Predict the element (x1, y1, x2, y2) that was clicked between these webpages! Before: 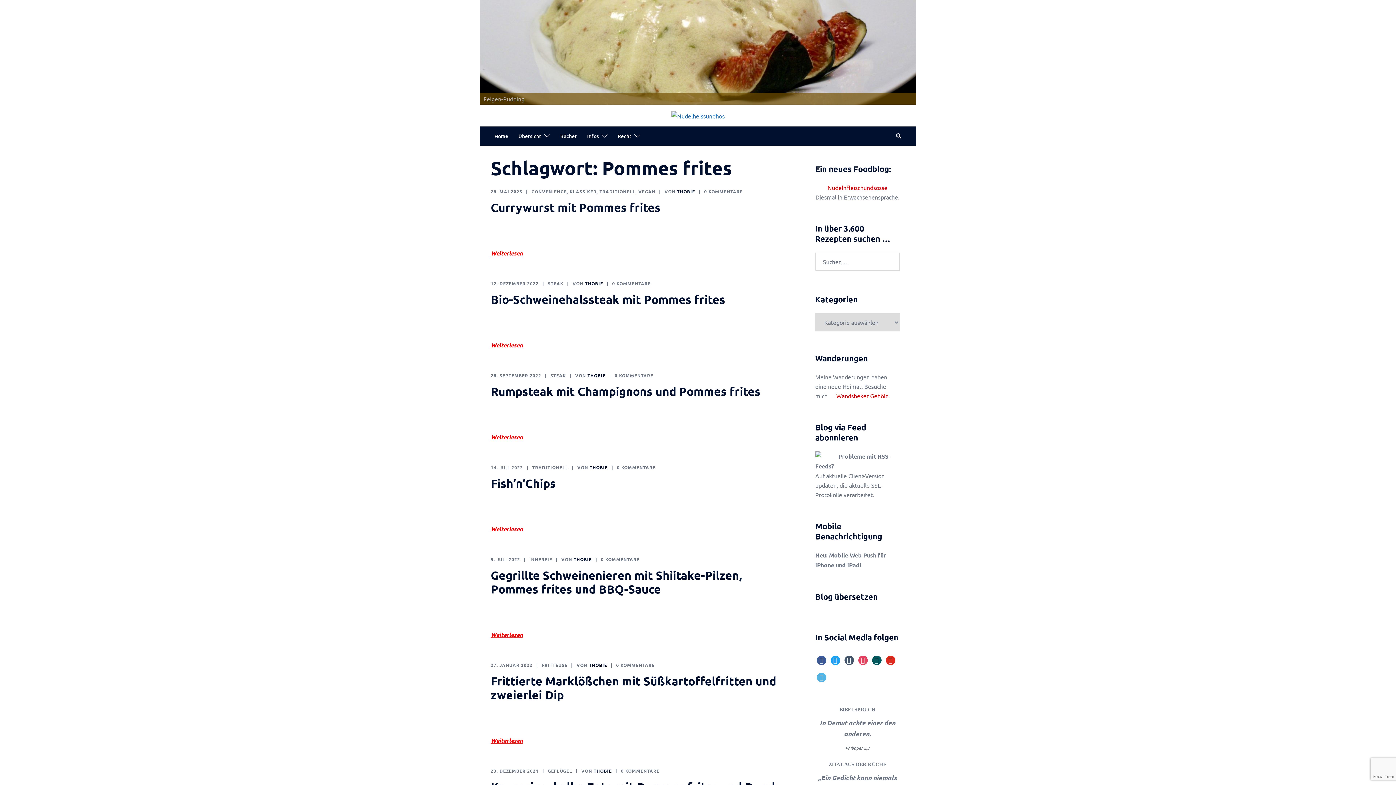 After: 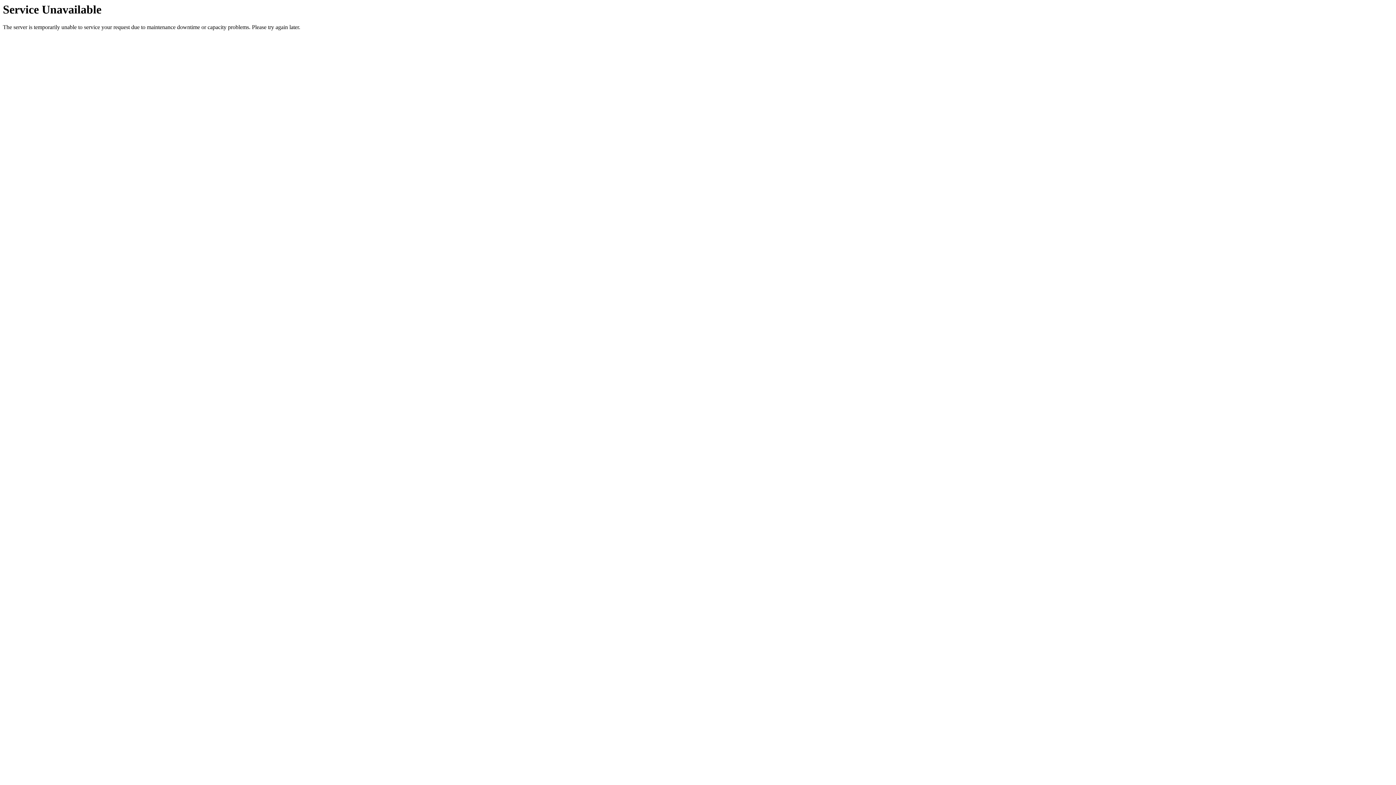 Action: bbox: (531, 188, 566, 194) label: CONVENIENCE